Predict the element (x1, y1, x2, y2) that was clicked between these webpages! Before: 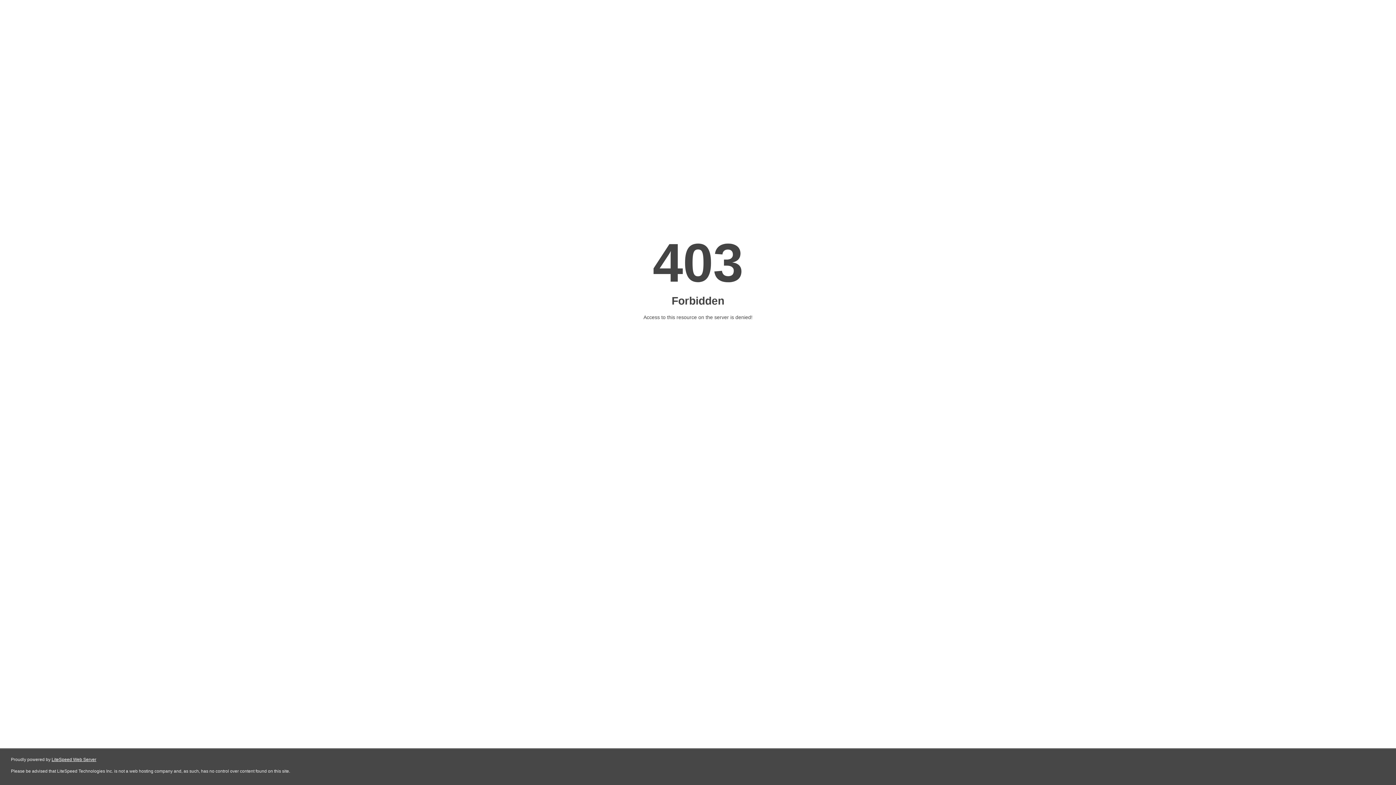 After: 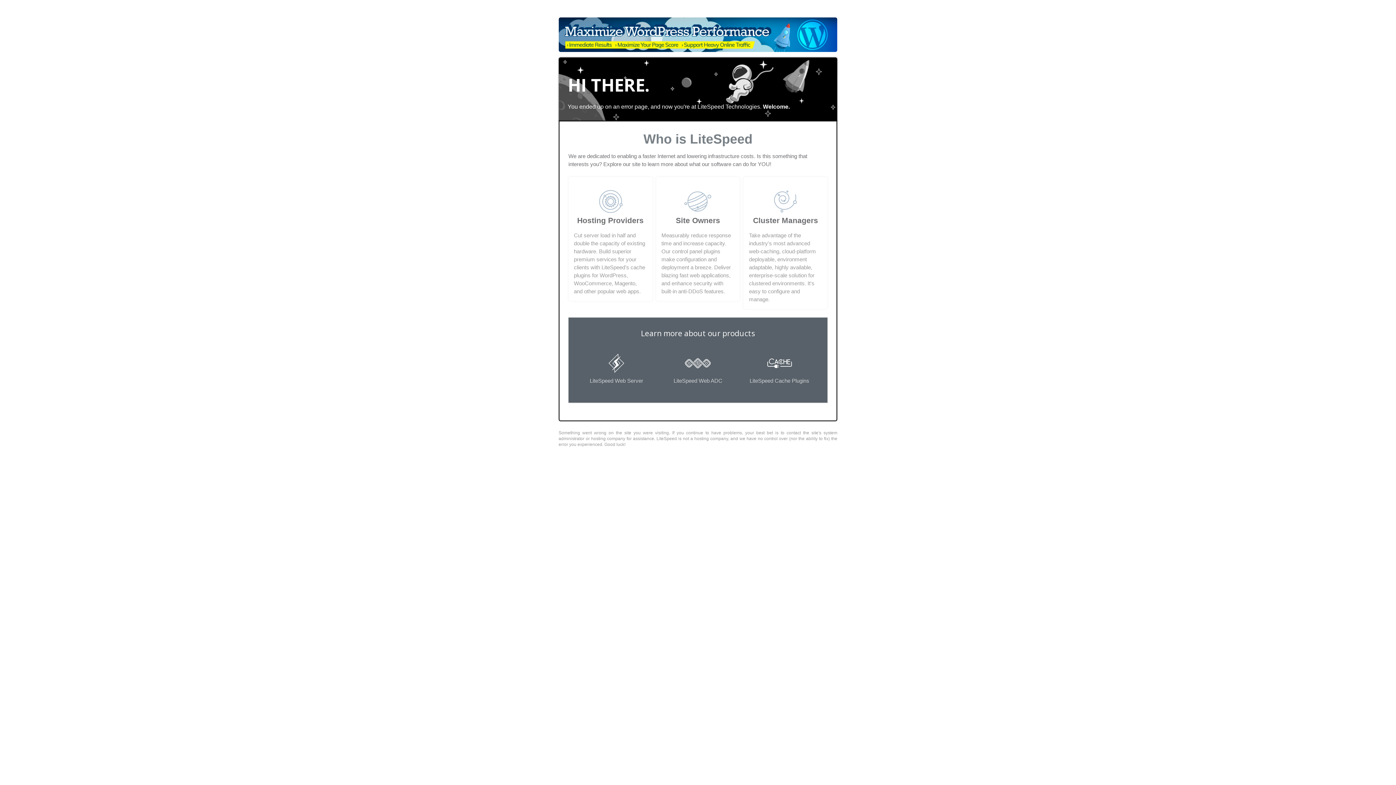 Action: bbox: (51, 757, 96, 762) label: LiteSpeed Web Server